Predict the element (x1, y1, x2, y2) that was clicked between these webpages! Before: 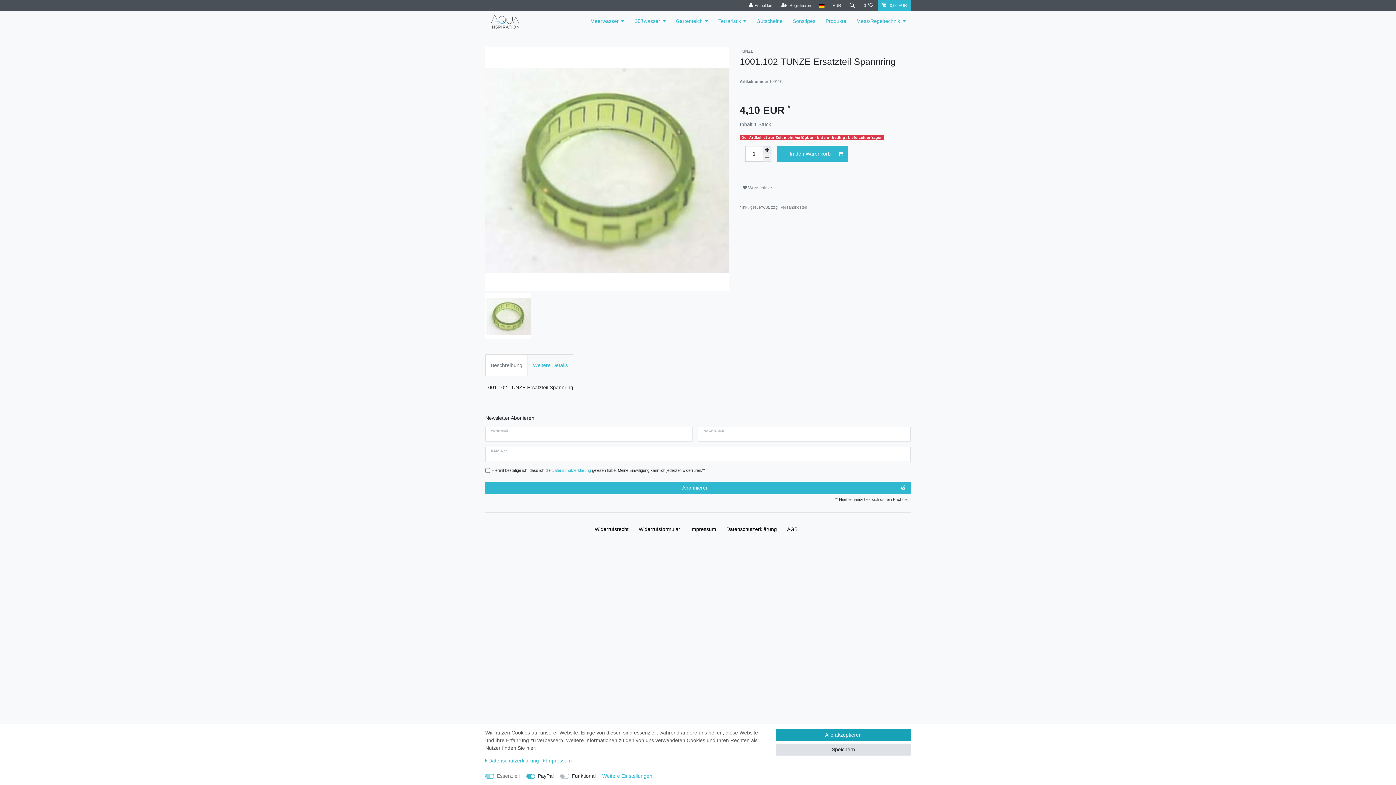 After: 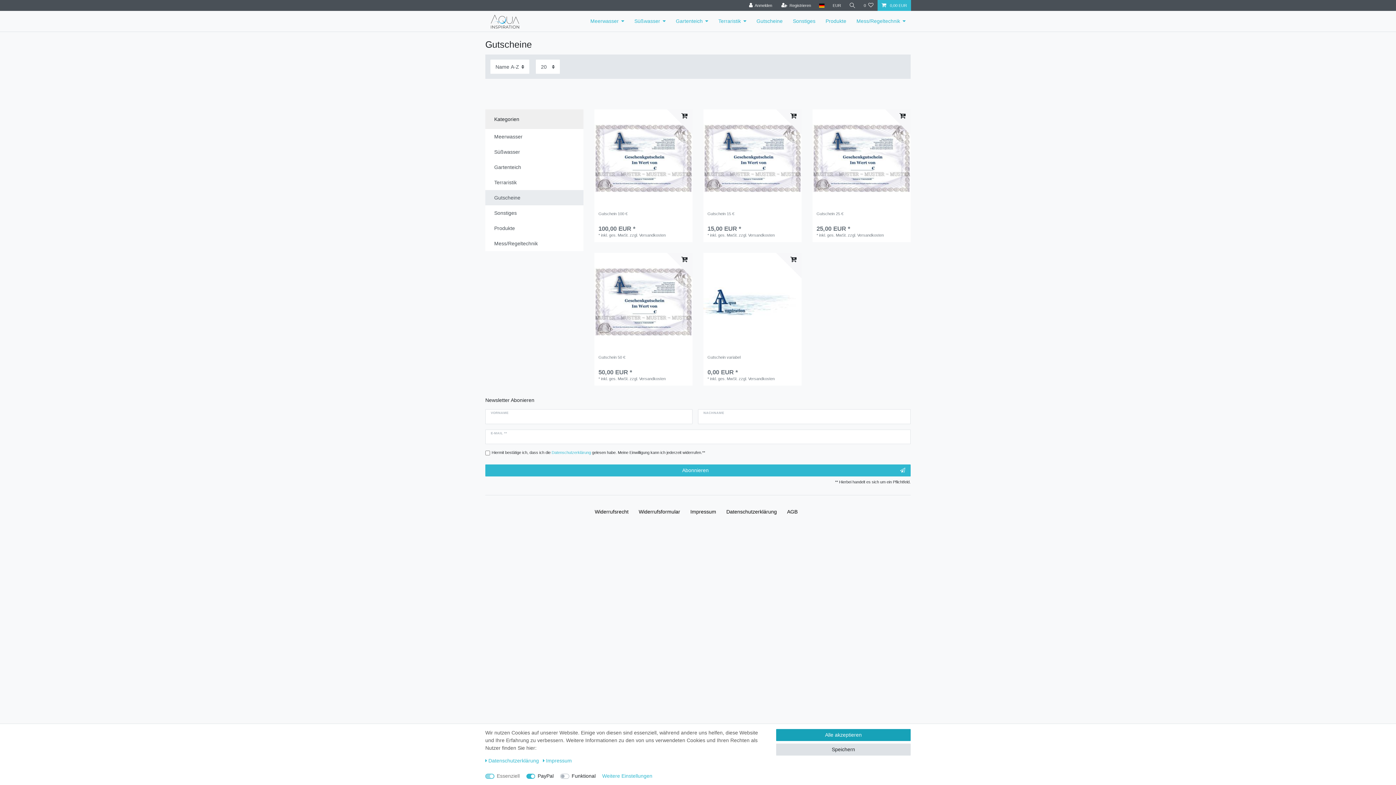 Action: label: Gutscheine bbox: (751, 10, 788, 31)